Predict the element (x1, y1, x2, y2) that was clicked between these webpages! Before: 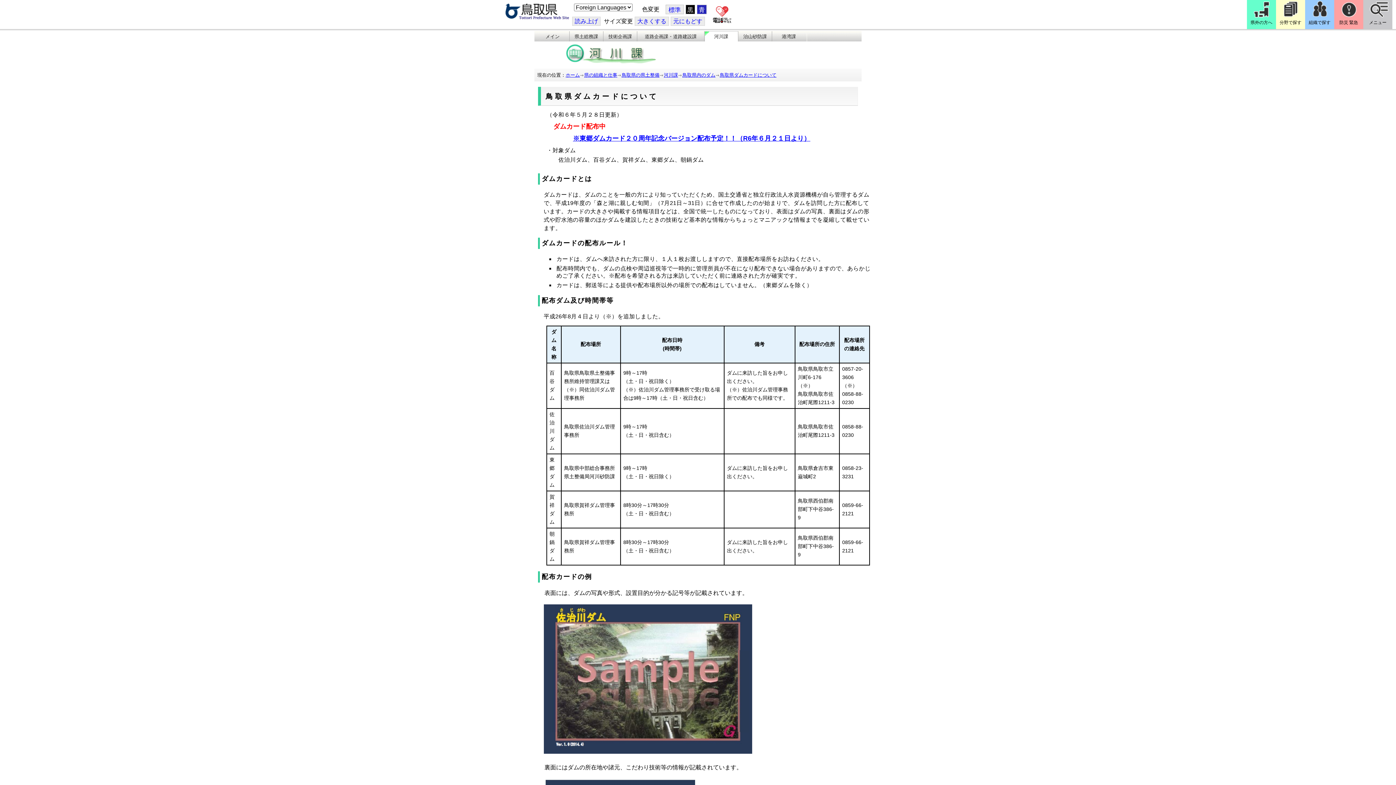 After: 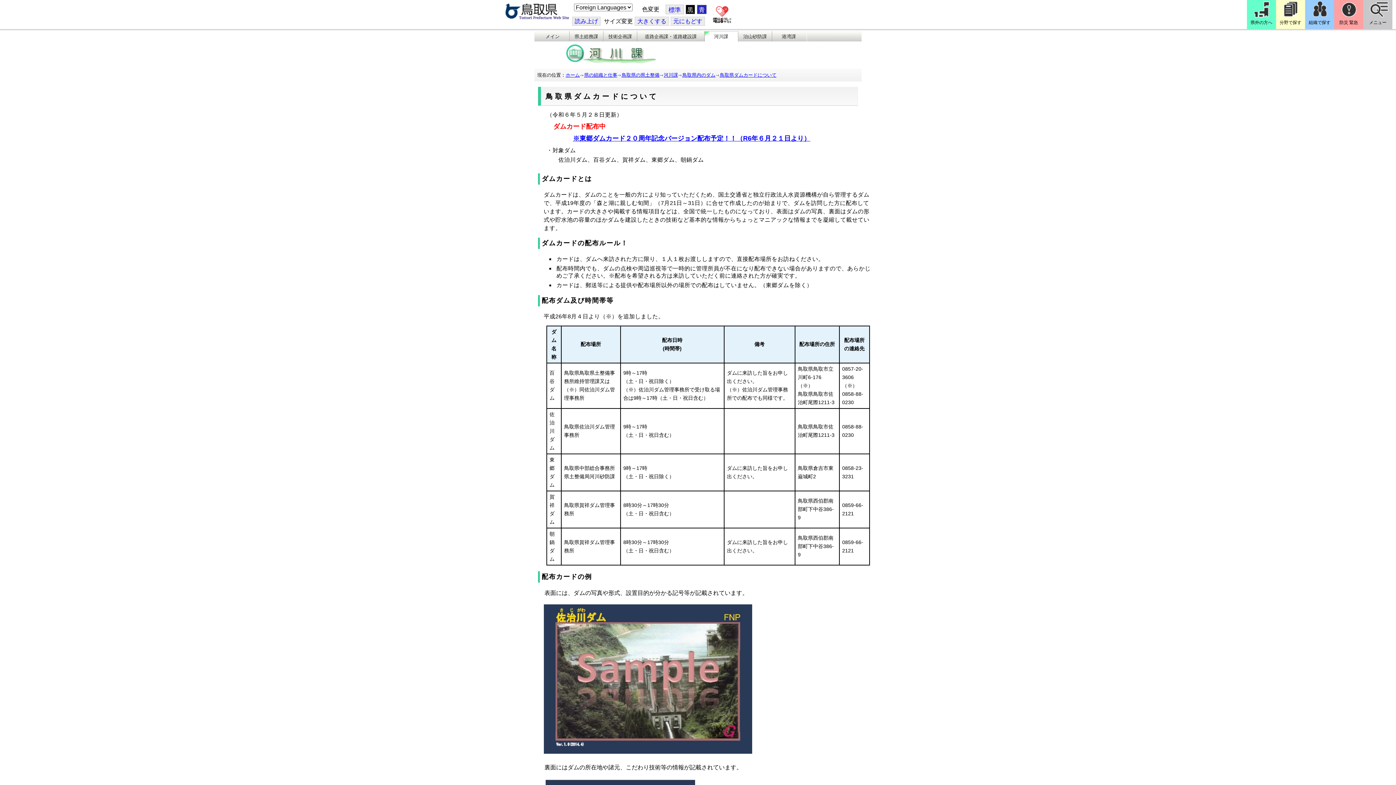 Action: bbox: (720, 72, 776, 77) label: 鳥取県ダムカードについて